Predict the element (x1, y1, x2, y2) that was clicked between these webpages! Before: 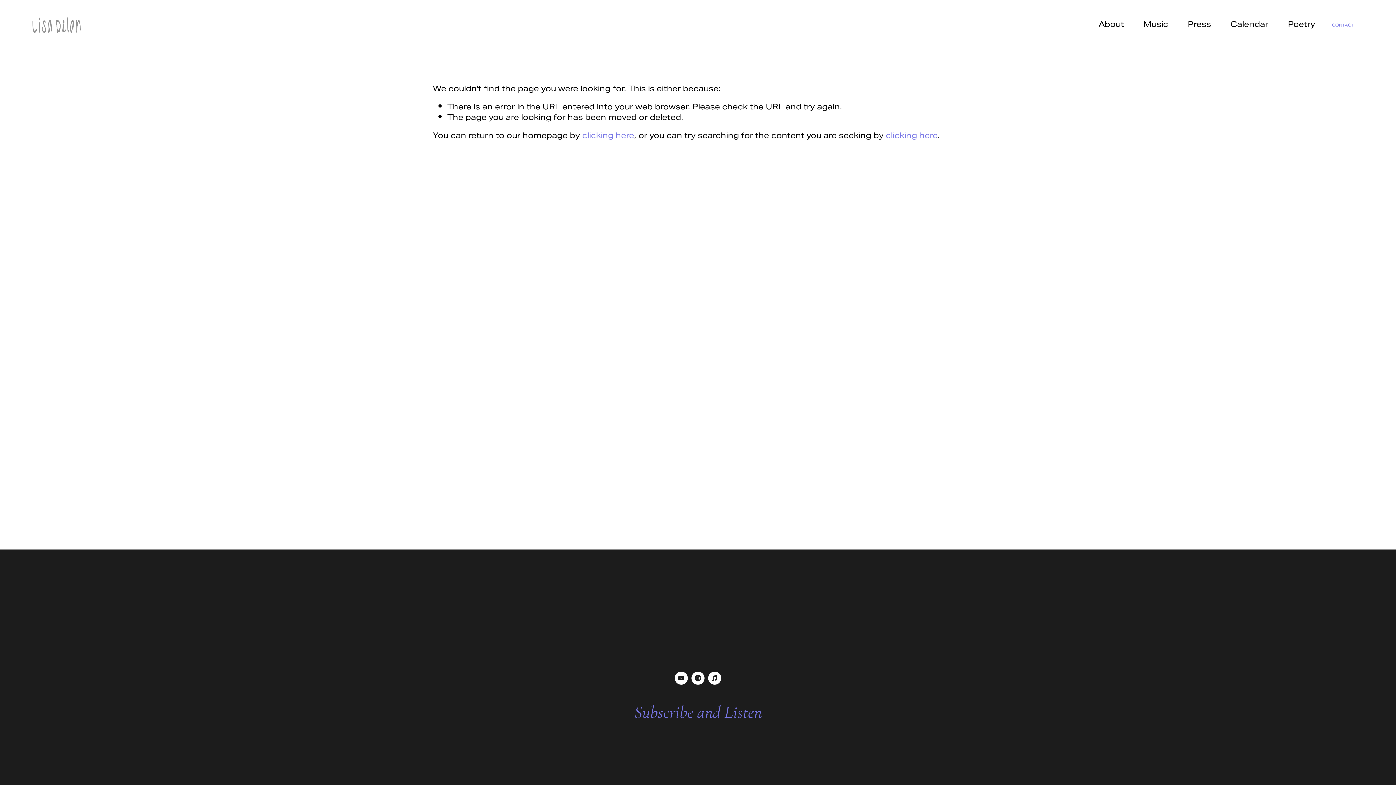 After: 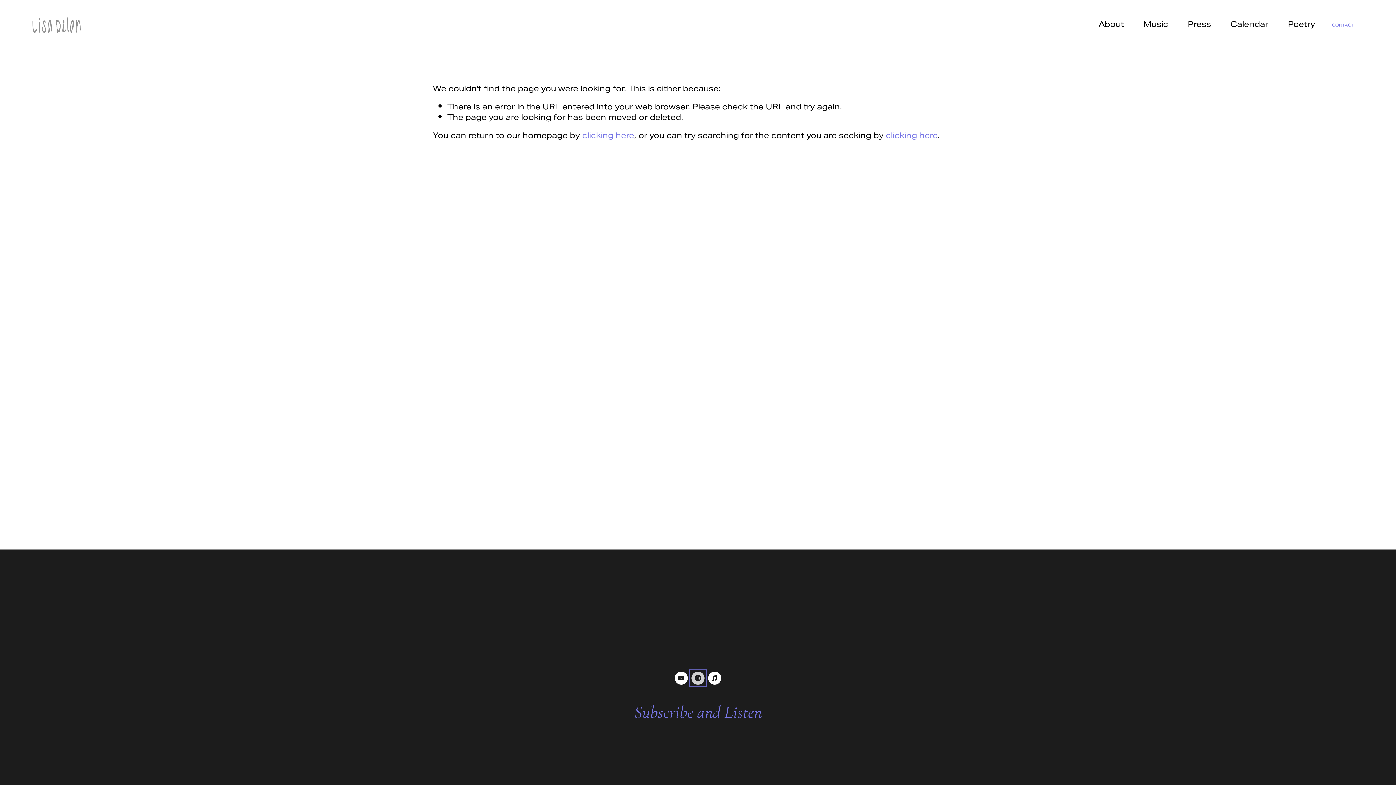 Action: bbox: (691, 671, 704, 684) label: Spotify